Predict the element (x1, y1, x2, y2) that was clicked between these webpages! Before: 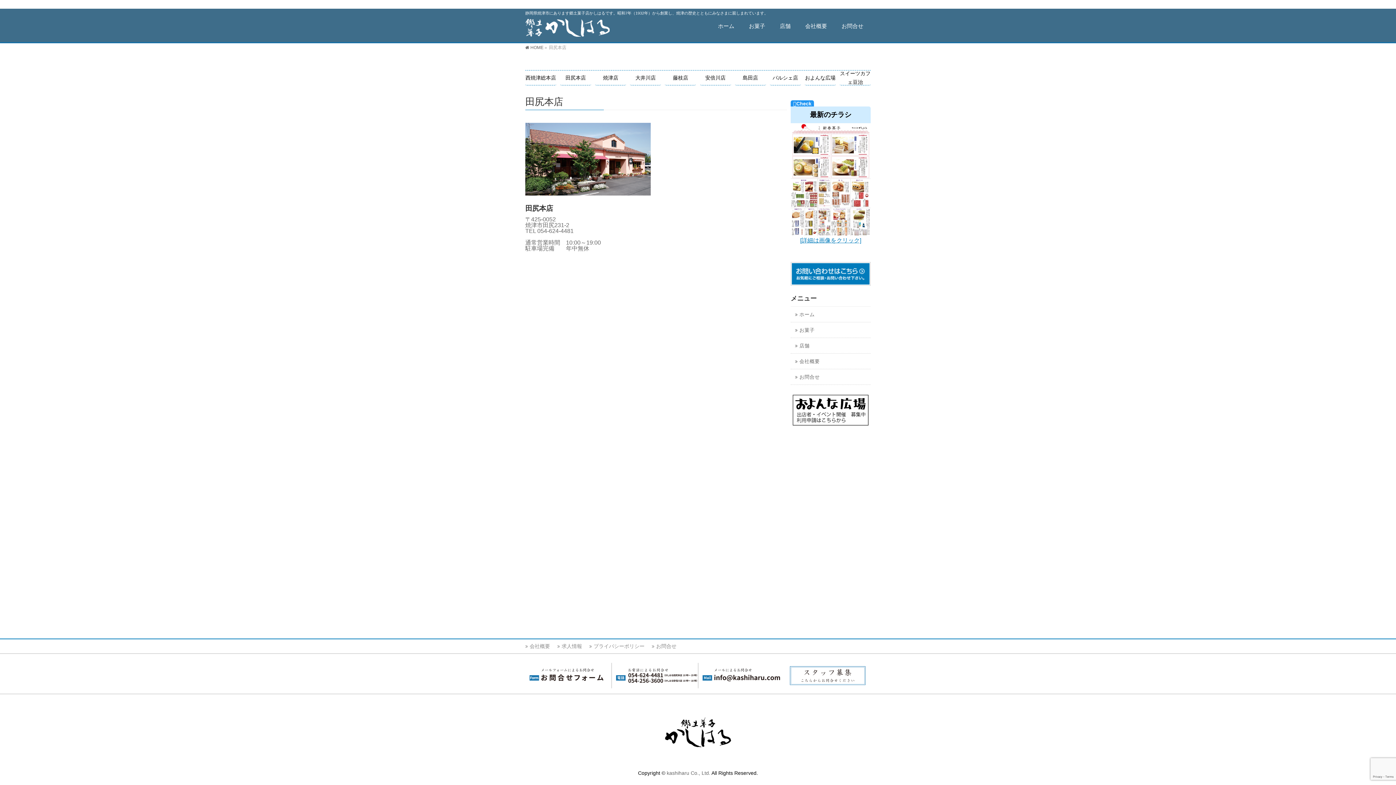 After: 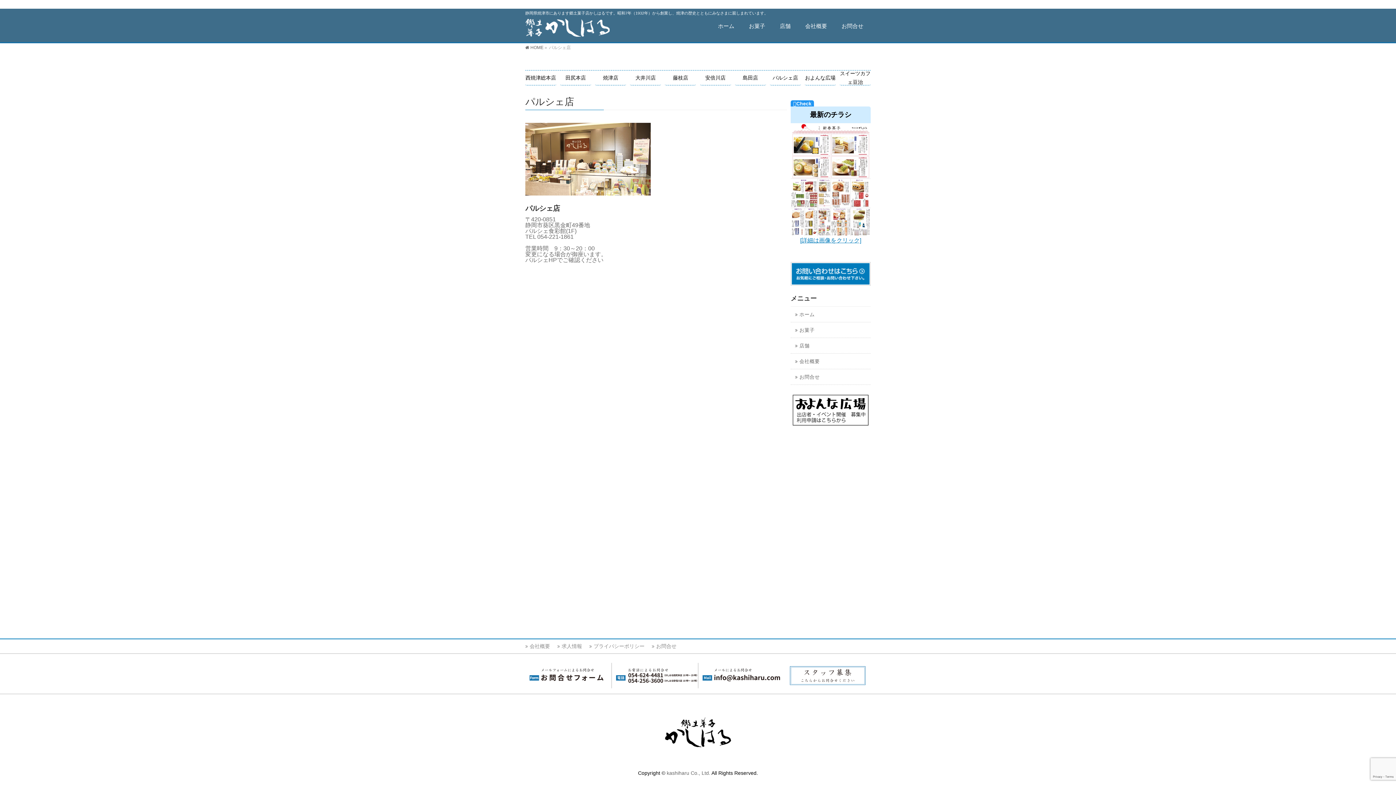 Action: label: パルシェ店 bbox: (770, 70, 801, 85)